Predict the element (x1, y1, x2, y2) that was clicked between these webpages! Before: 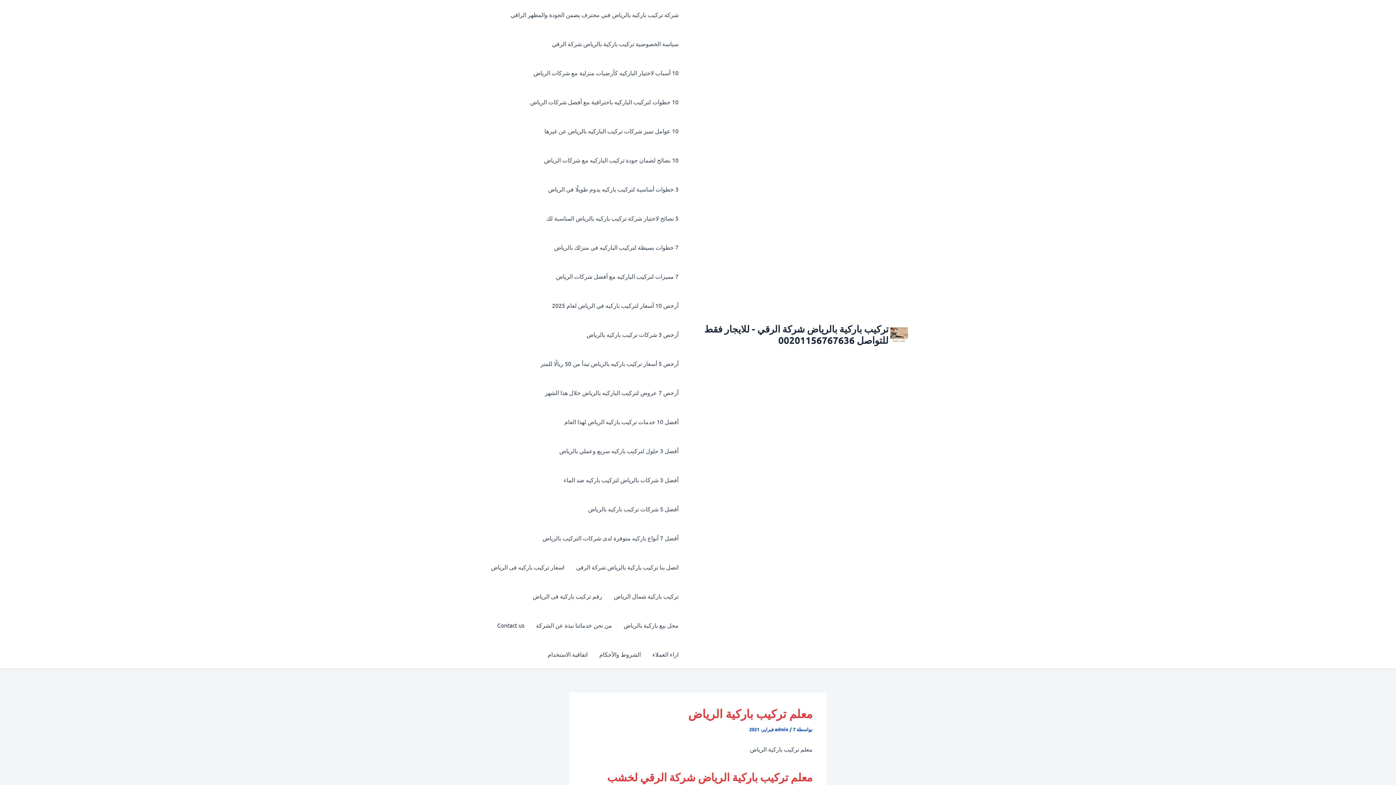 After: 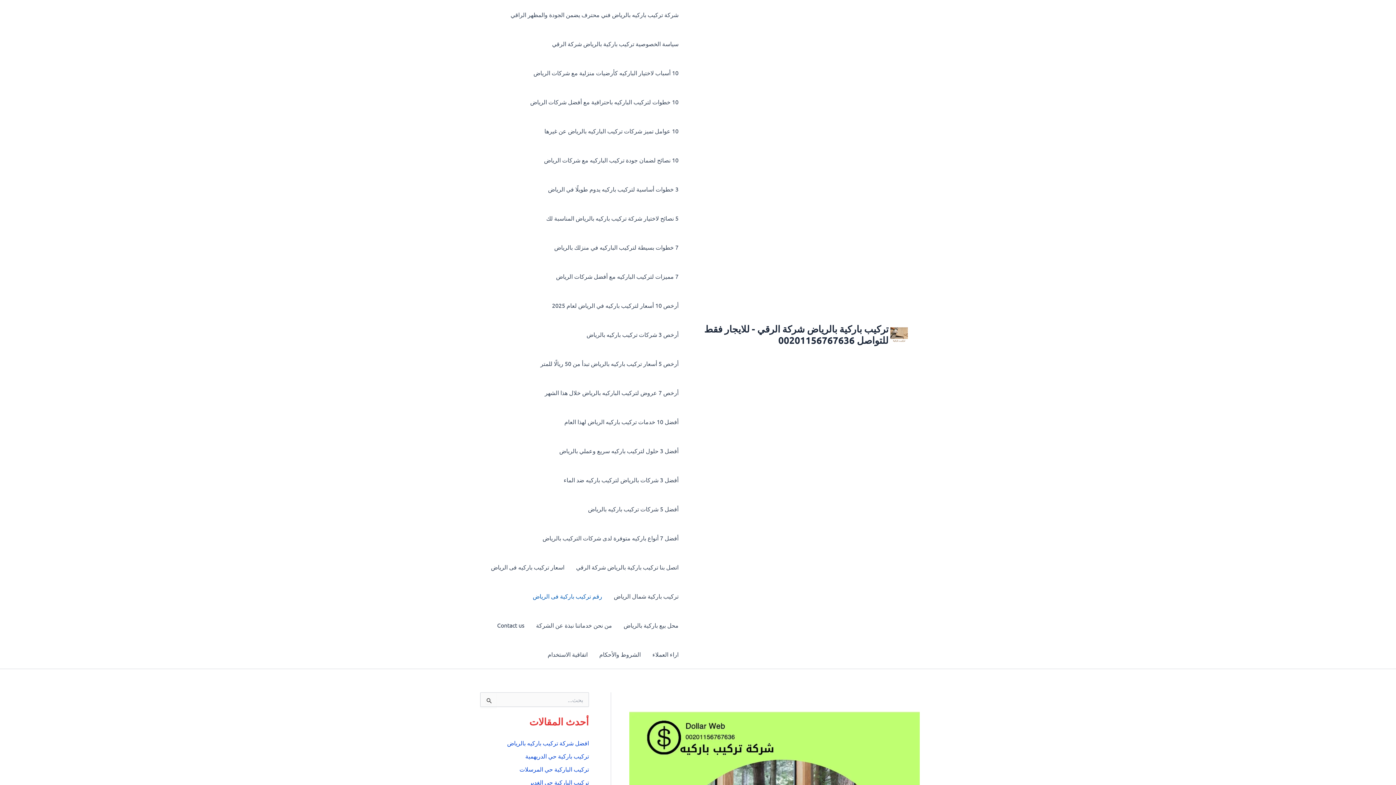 Action: label: رقم تركيب باركية فى الرياض bbox: (527, 581, 608, 610)